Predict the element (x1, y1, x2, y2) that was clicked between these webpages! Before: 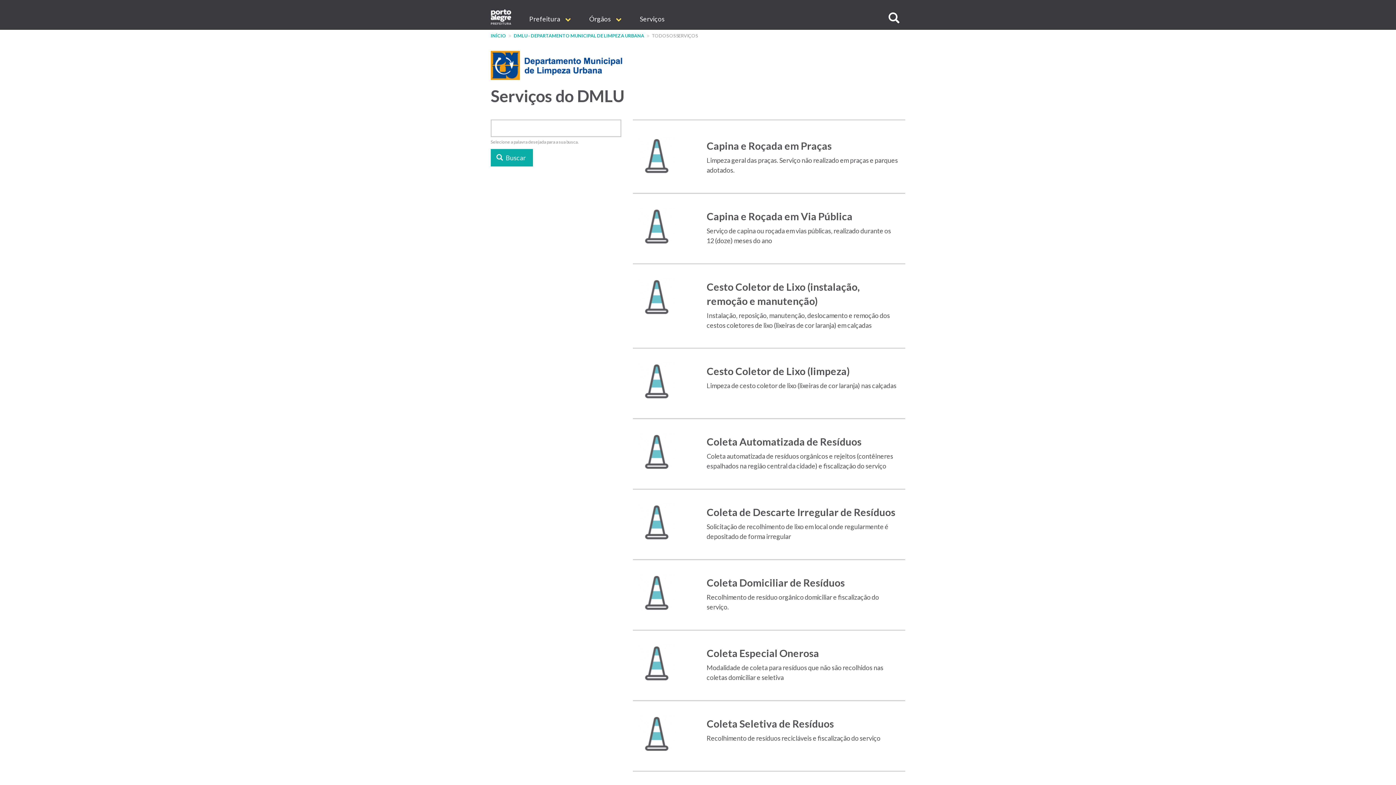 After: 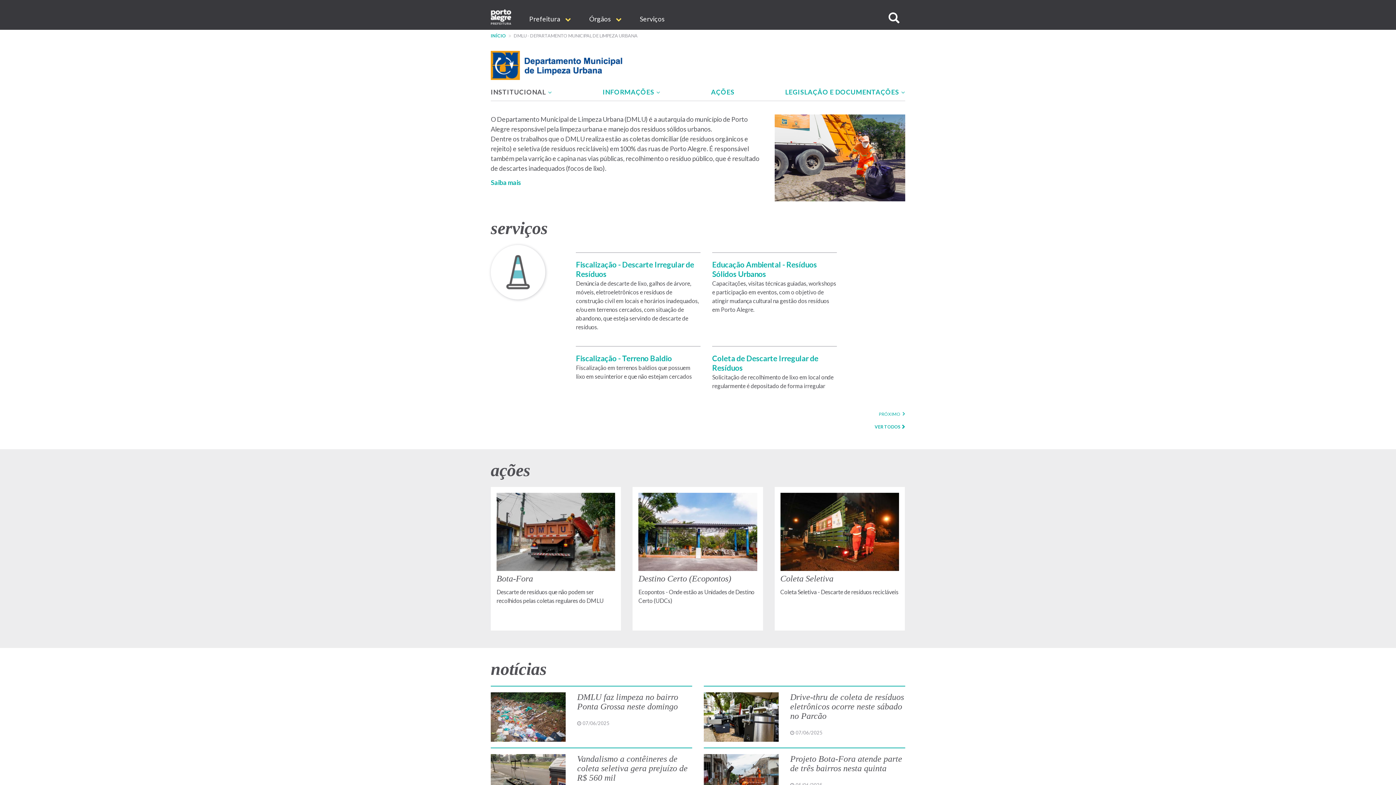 Action: bbox: (490, 50, 905, 80)